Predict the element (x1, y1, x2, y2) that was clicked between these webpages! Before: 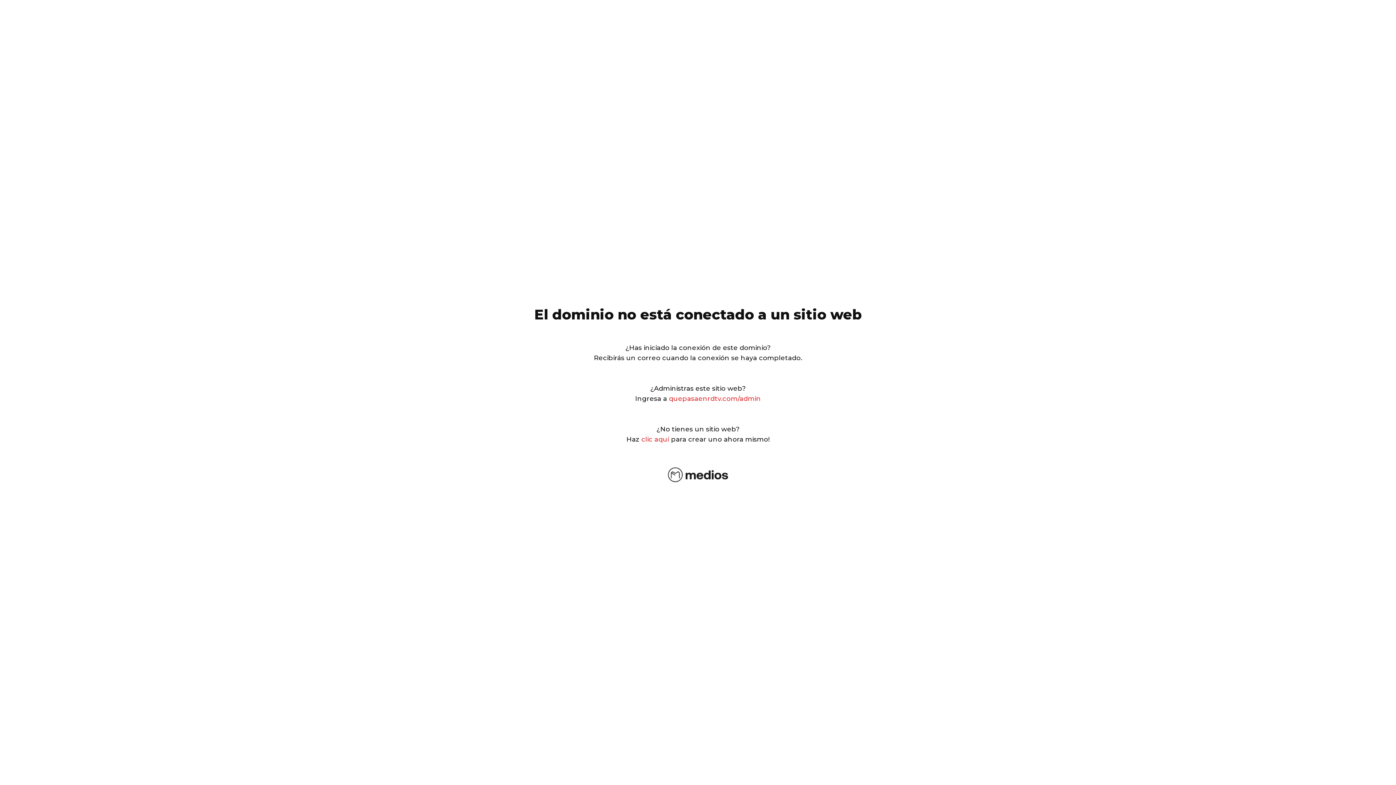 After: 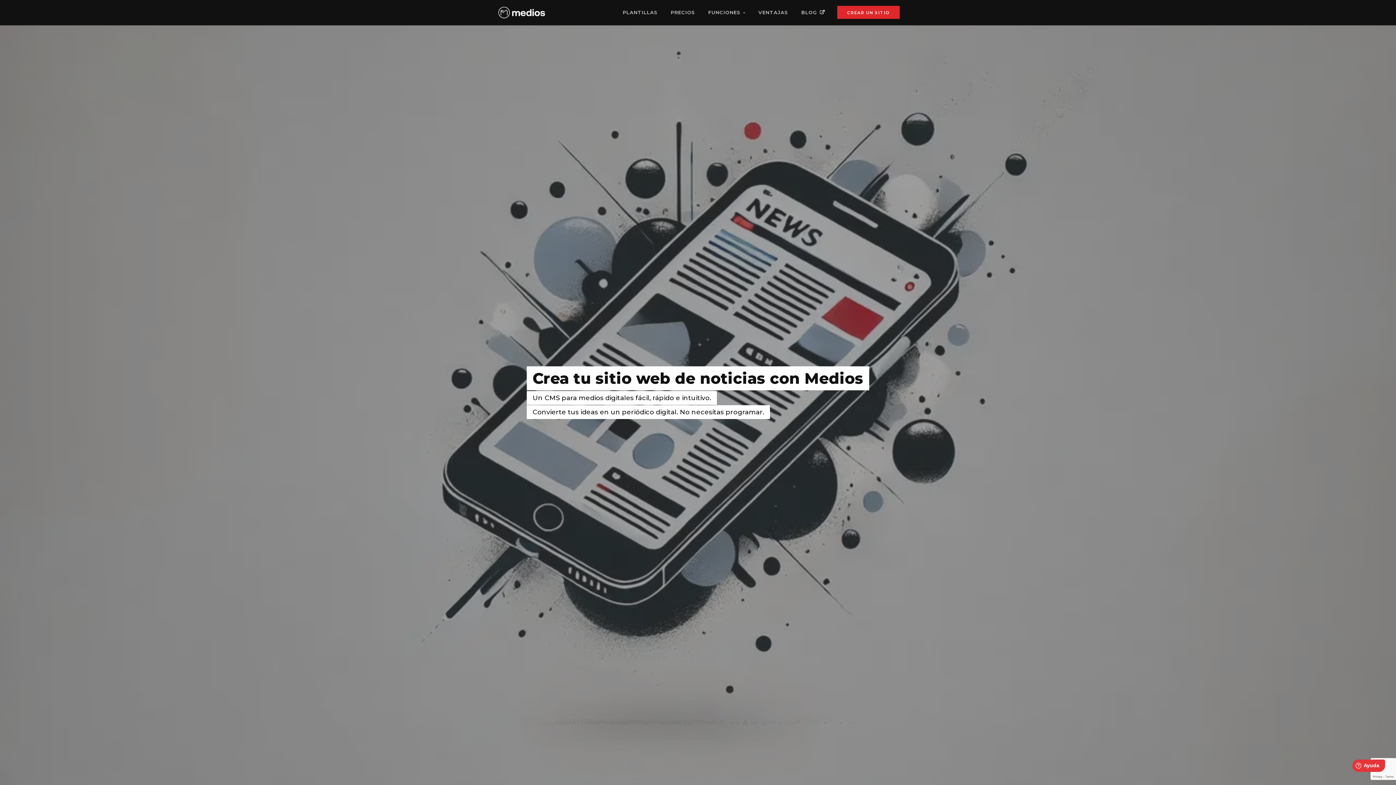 Action: bbox: (641, 435, 669, 443) label: clic aquí